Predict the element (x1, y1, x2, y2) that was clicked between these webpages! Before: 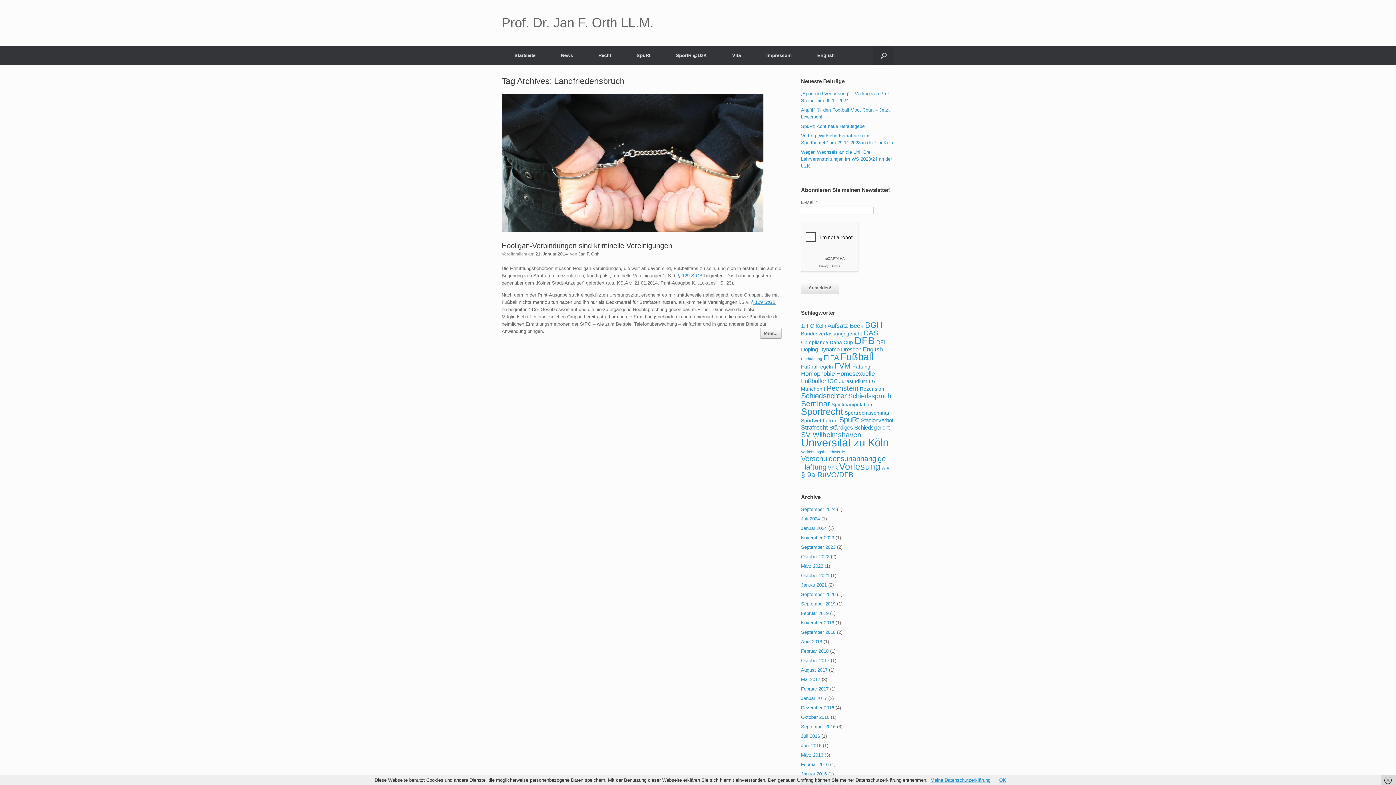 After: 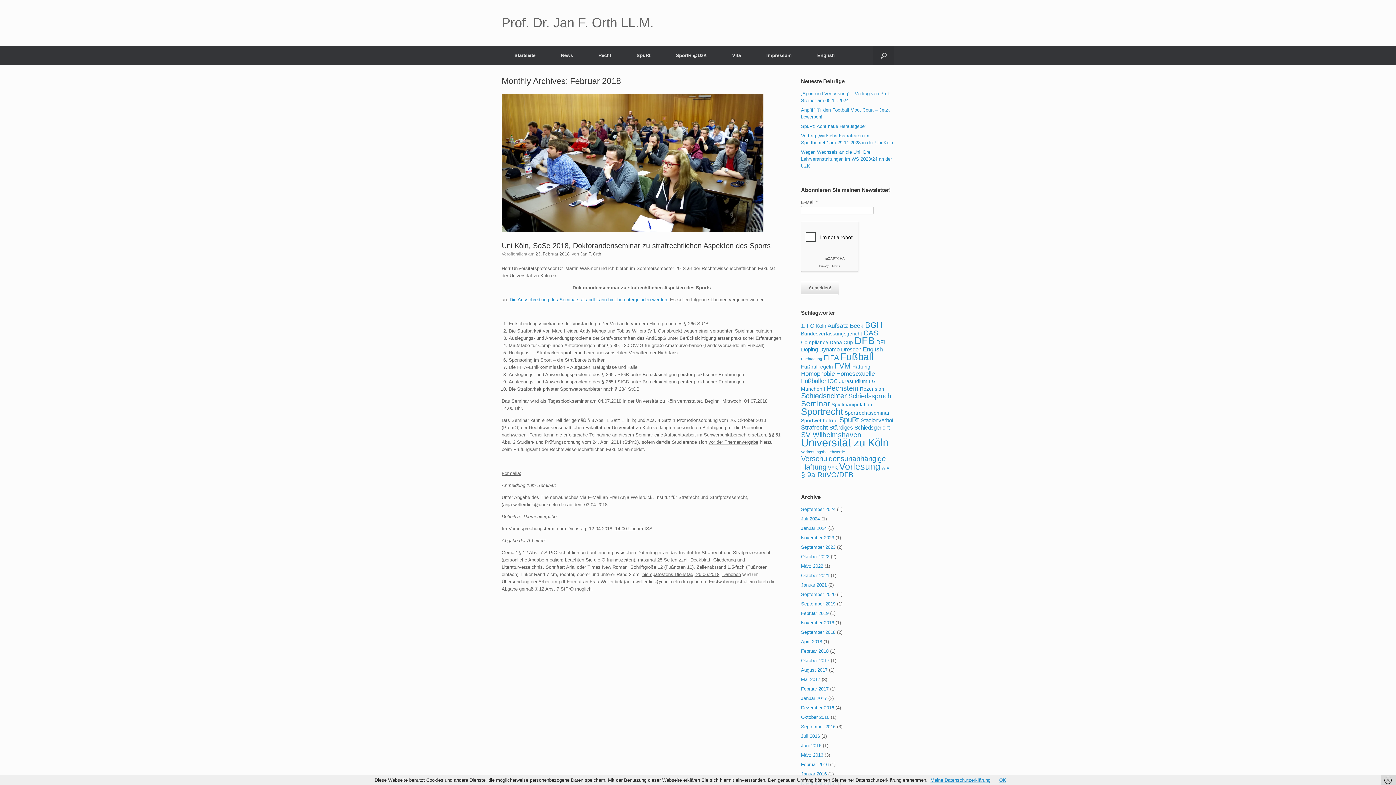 Action: label: Februar 2018 bbox: (801, 648, 828, 654)